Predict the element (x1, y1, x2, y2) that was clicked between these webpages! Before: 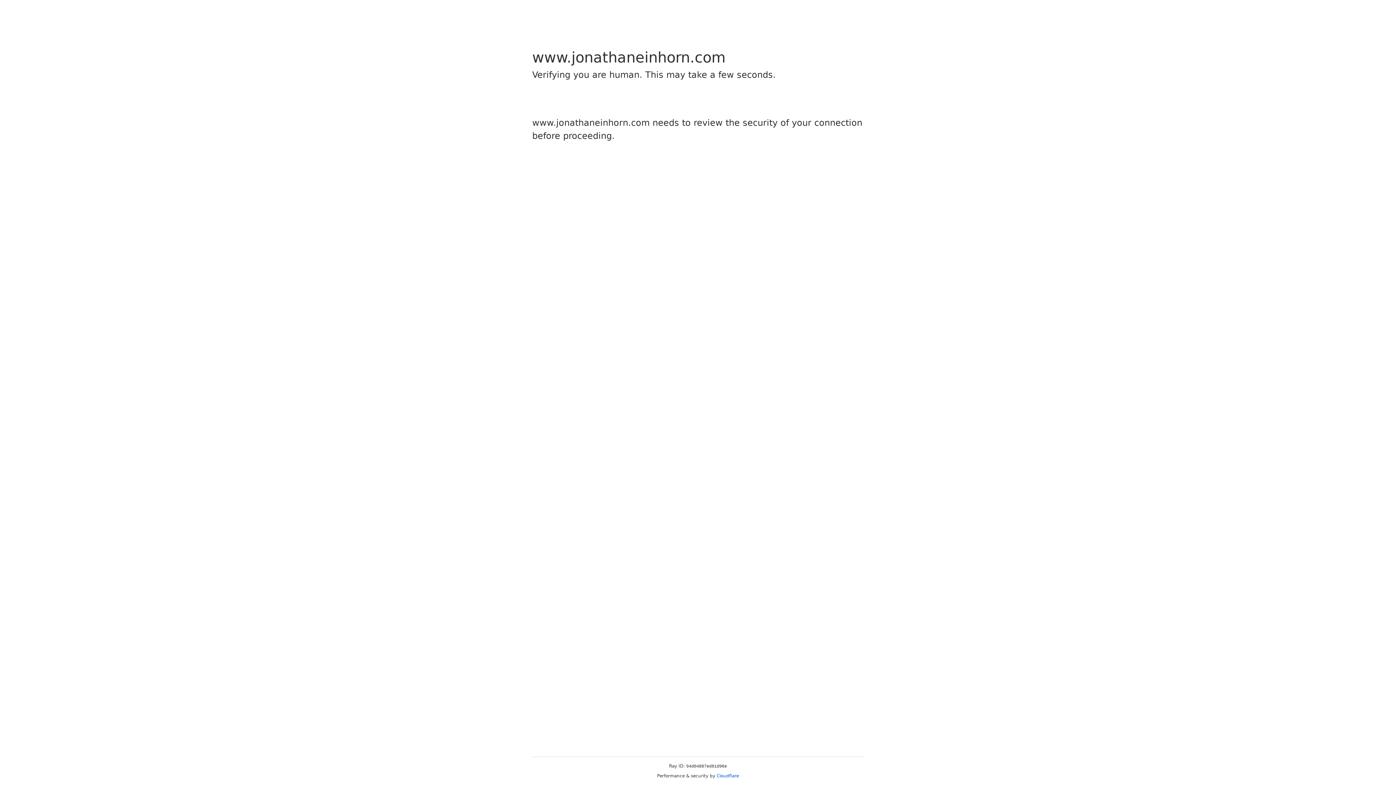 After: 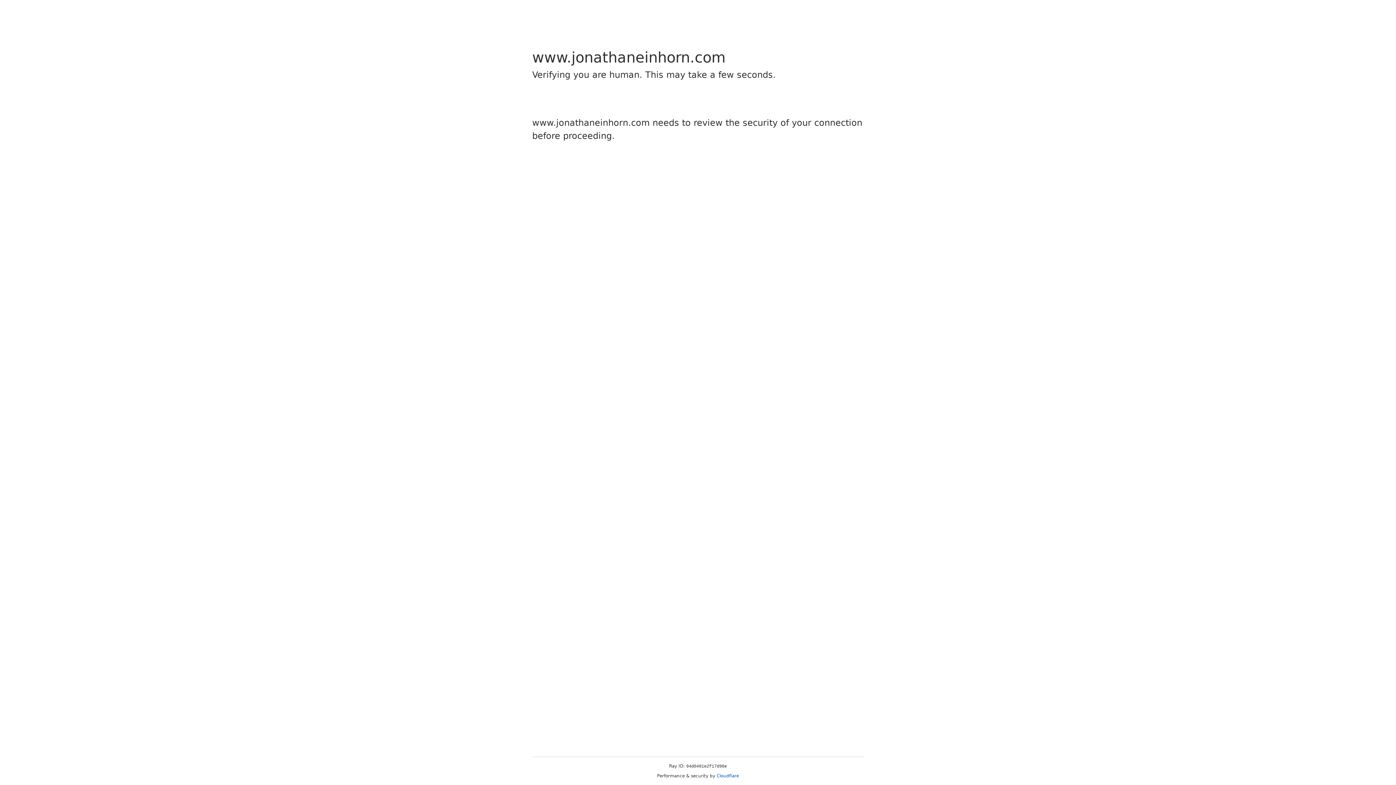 Action: bbox: (716, 773, 739, 778) label: Cloudflare